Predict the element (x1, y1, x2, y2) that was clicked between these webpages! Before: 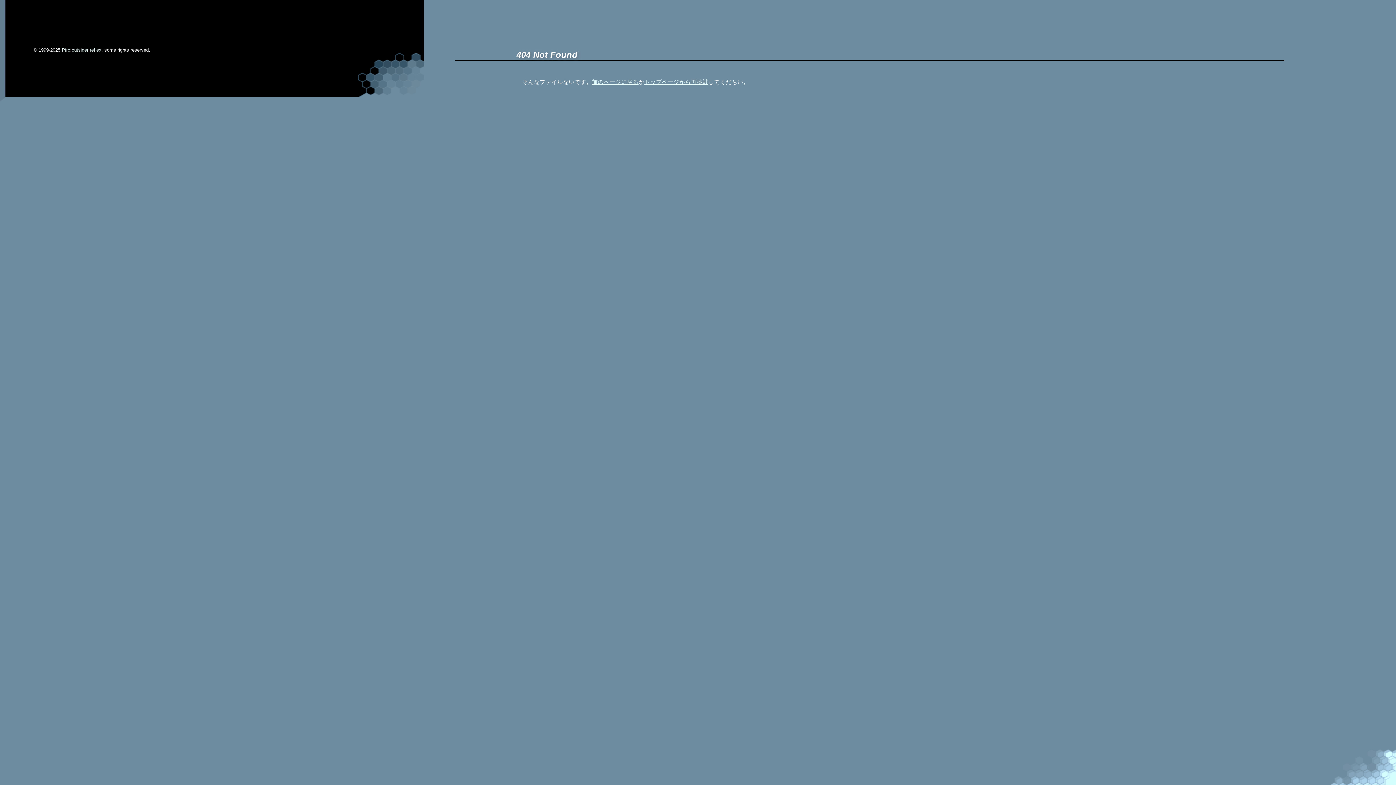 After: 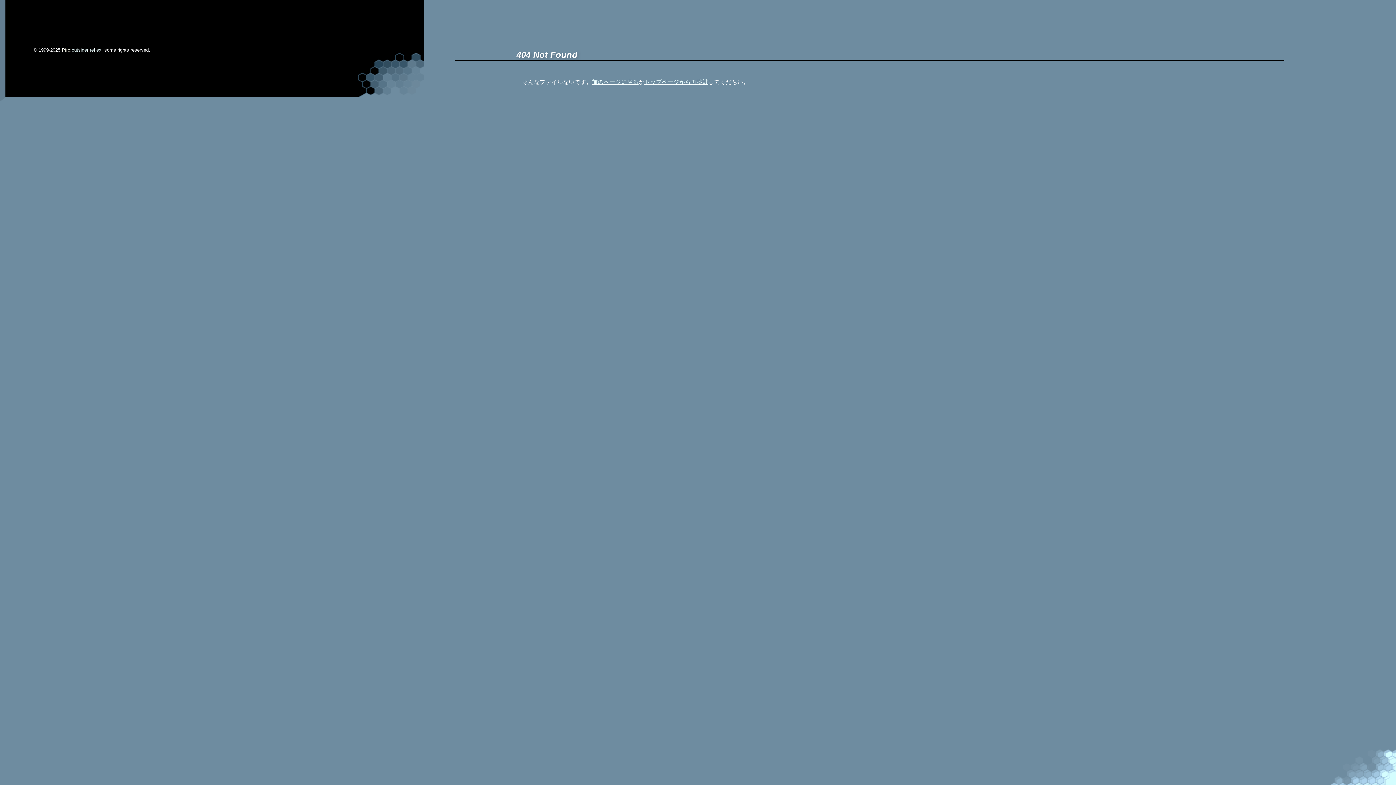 Action: bbox: (61, 47, 70, 52) label: Piro